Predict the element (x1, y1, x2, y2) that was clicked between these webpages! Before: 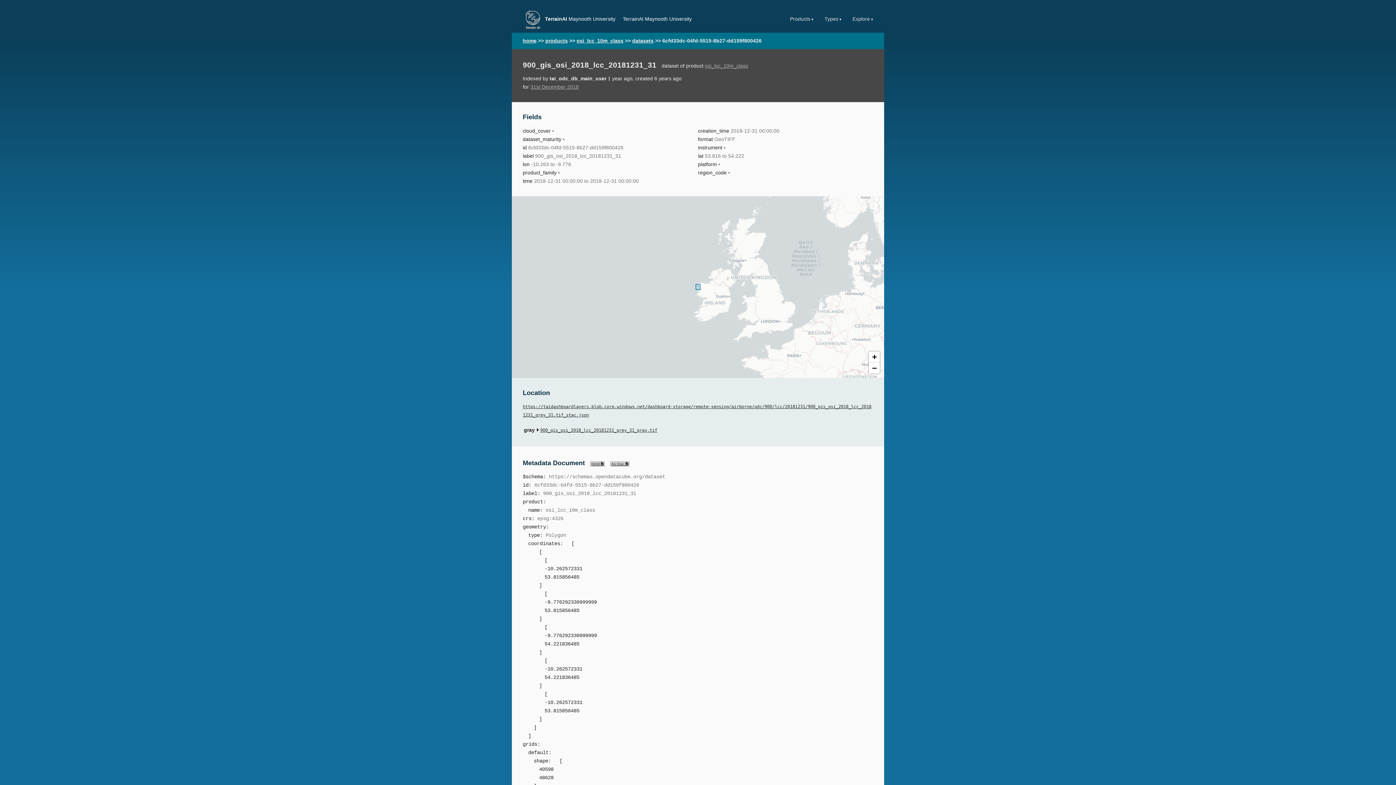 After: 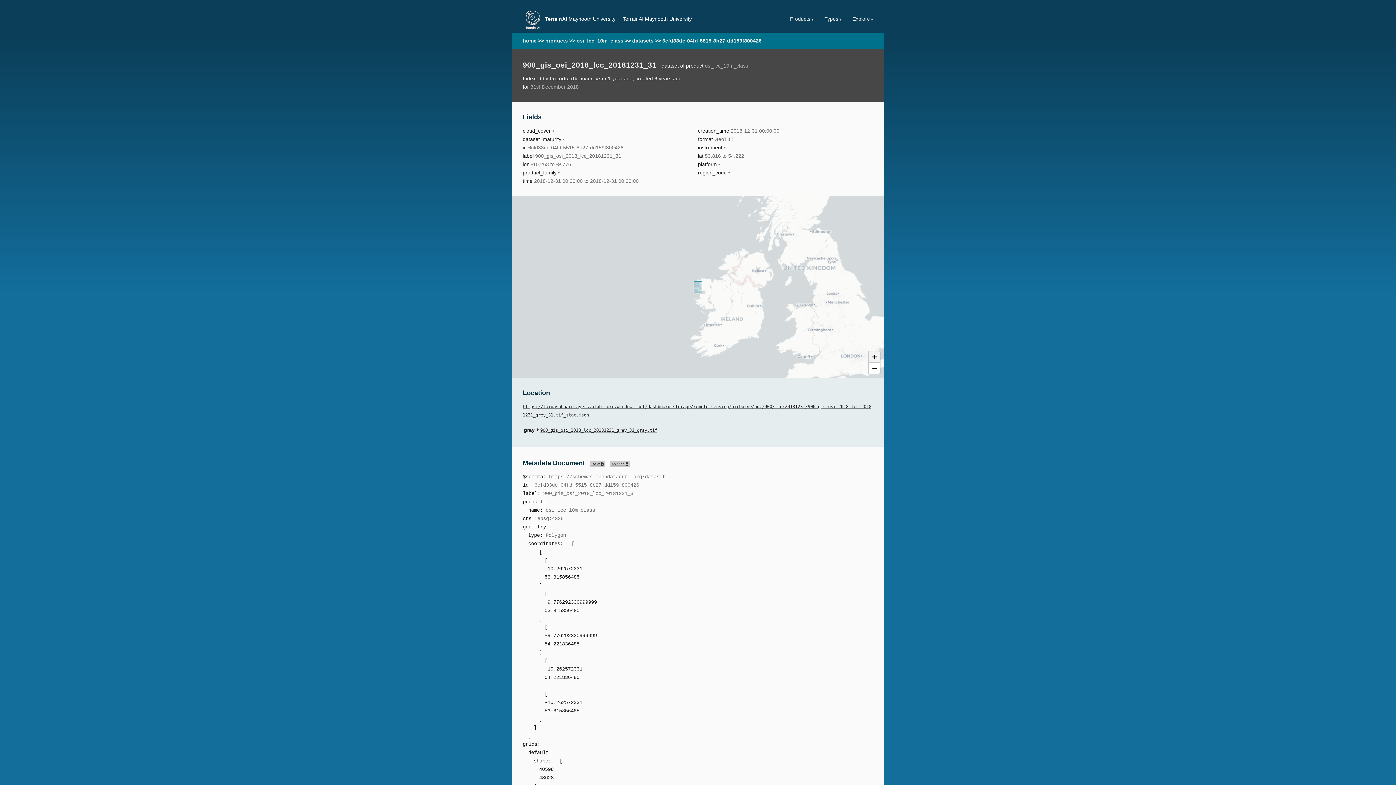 Action: bbox: (869, 351, 880, 362) label: Zoom in